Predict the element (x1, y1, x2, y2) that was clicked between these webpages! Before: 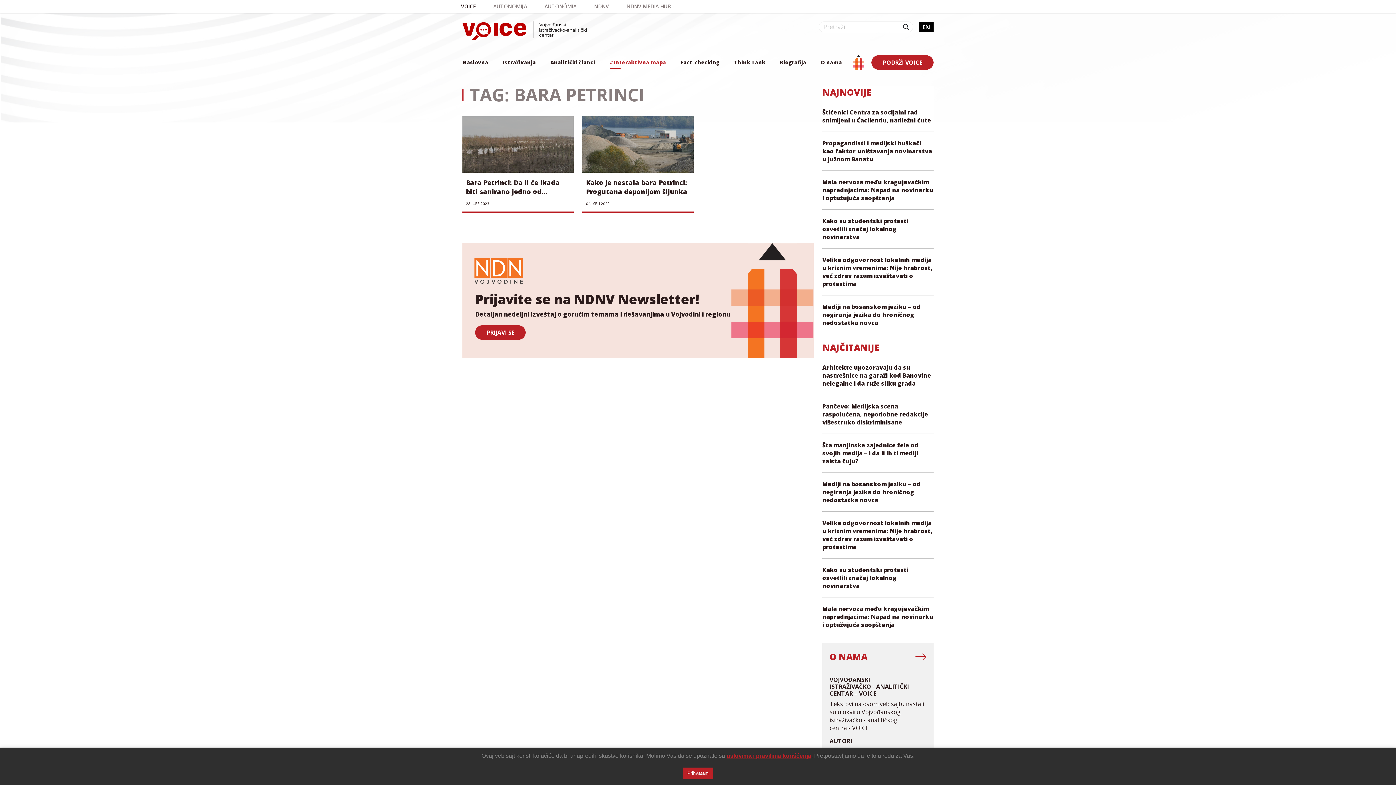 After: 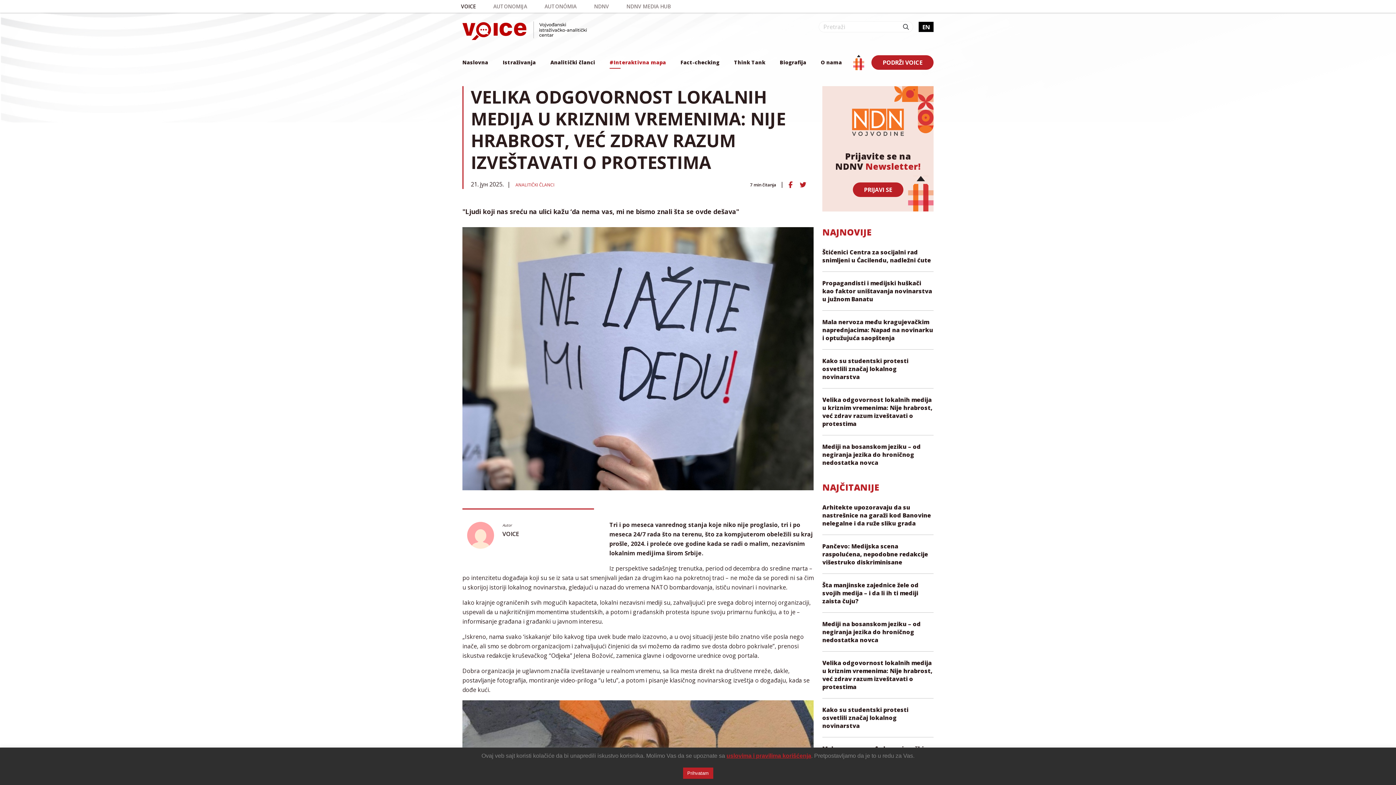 Action: bbox: (822, 519, 932, 551) label: Velika odgovornost lokalnih medija u kriznim vremenima: Nije hrabrost, već zdrav razum izveštavati o protestima